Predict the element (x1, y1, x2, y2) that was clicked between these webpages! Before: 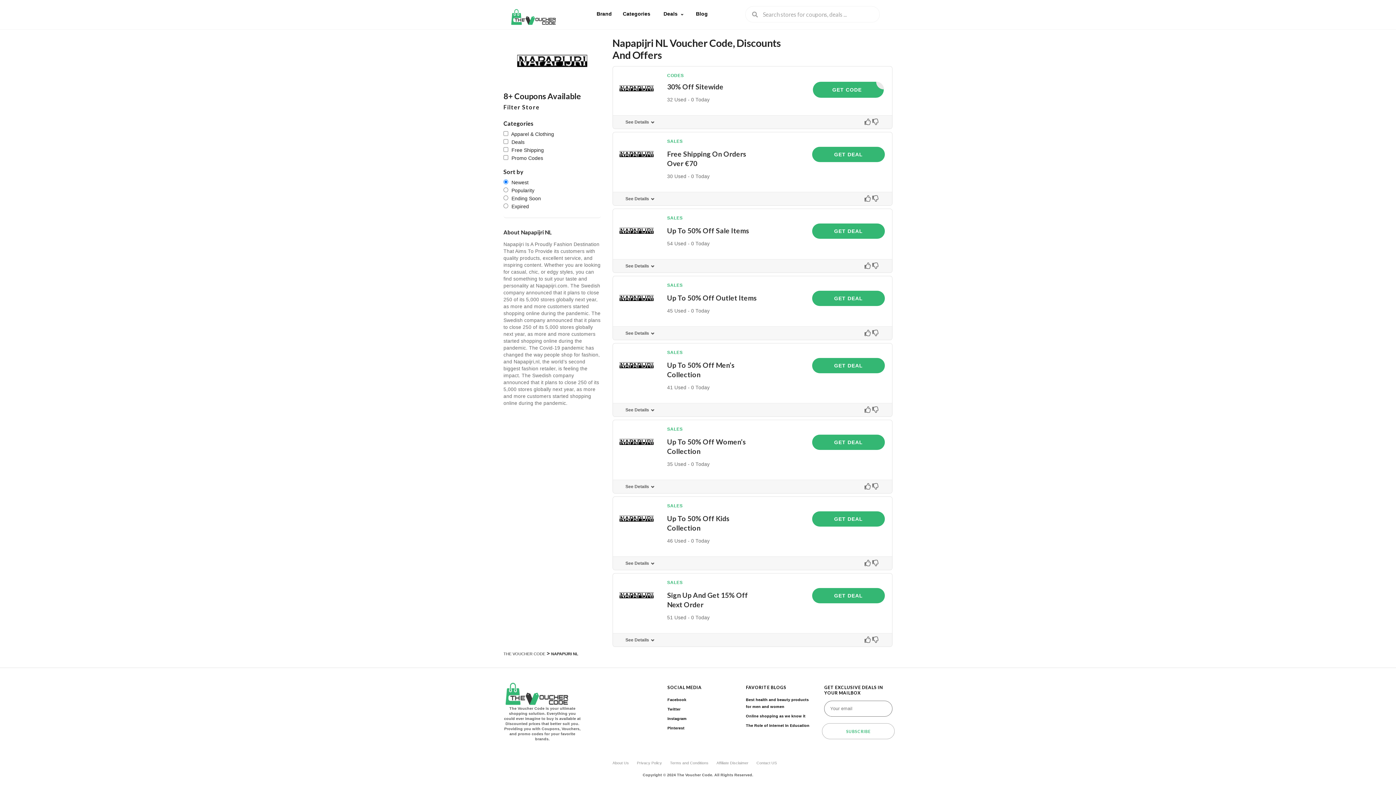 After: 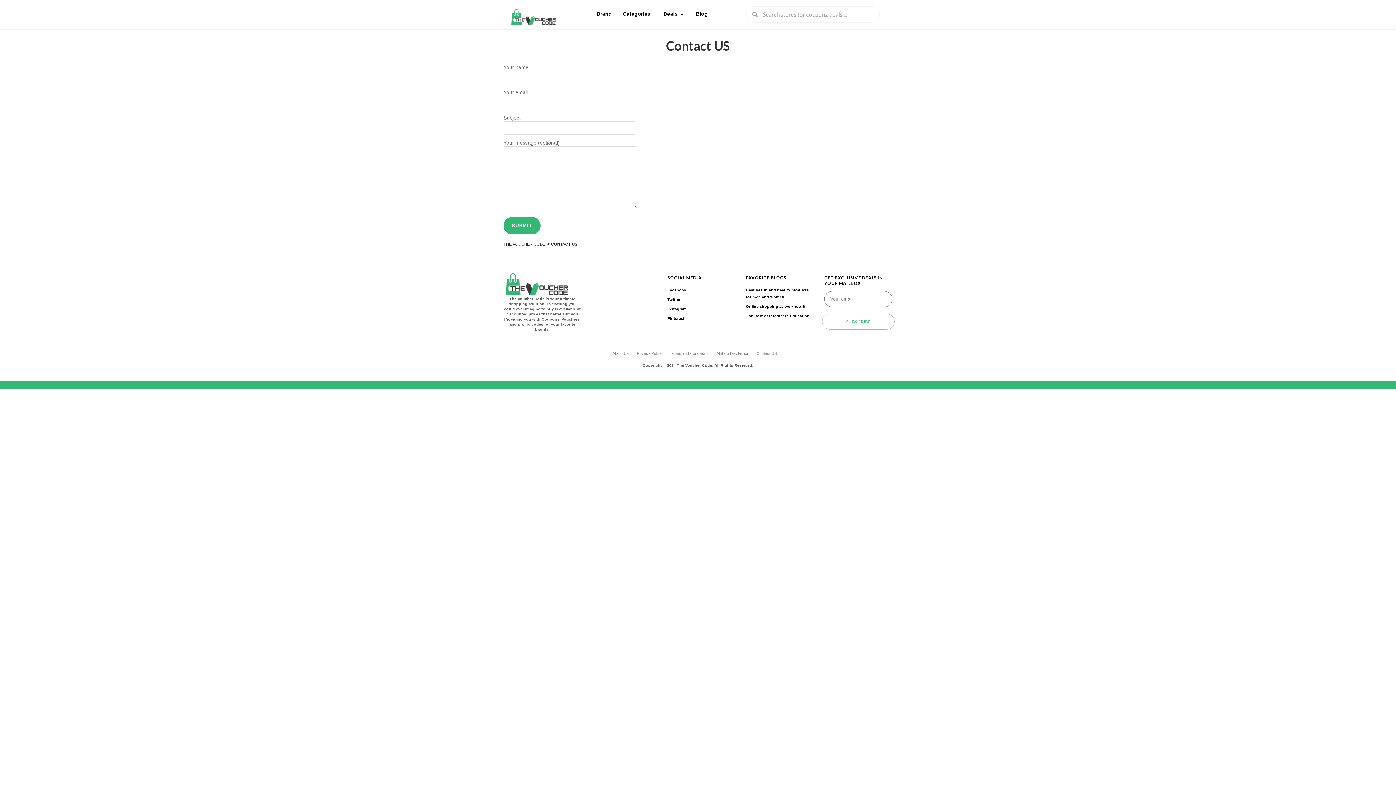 Action: label: Contact US bbox: (756, 758, 777, 767)